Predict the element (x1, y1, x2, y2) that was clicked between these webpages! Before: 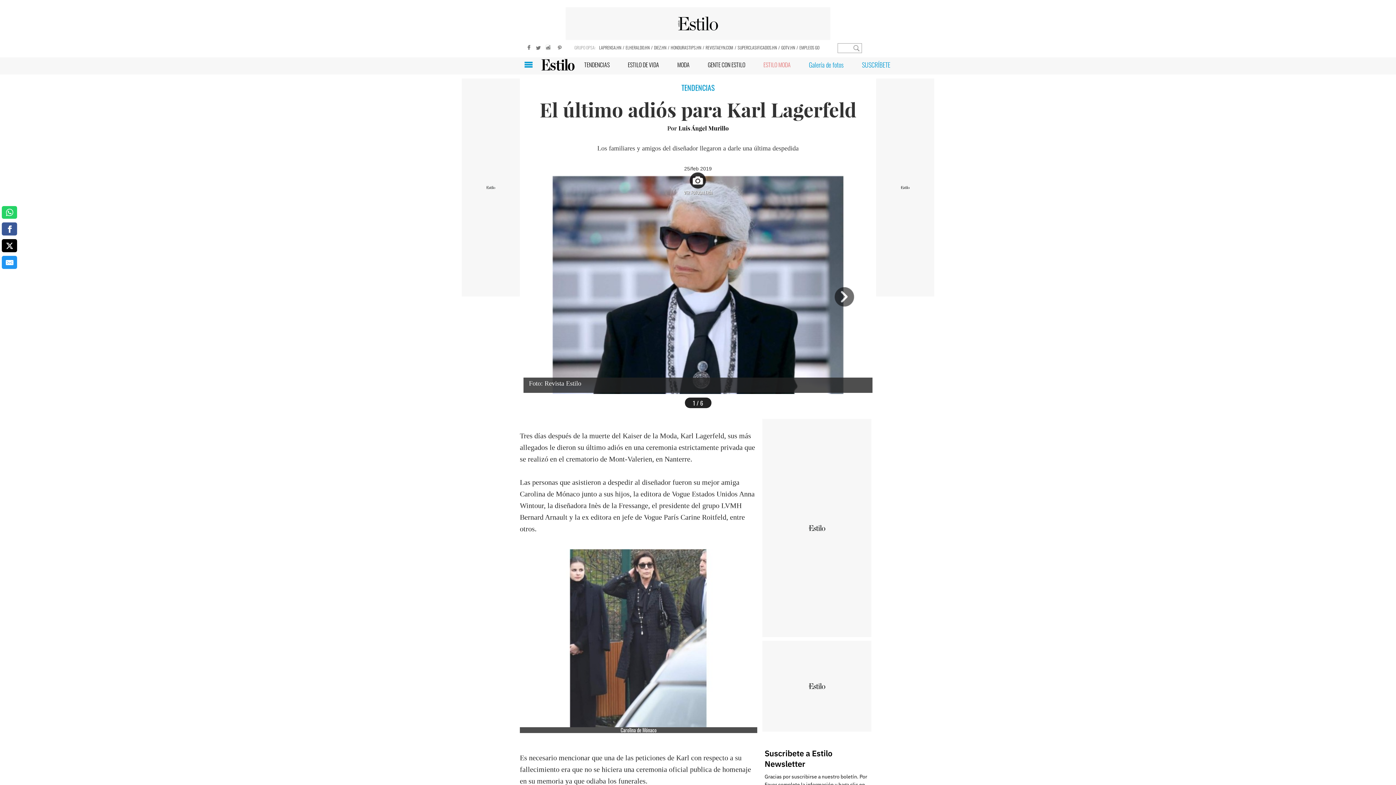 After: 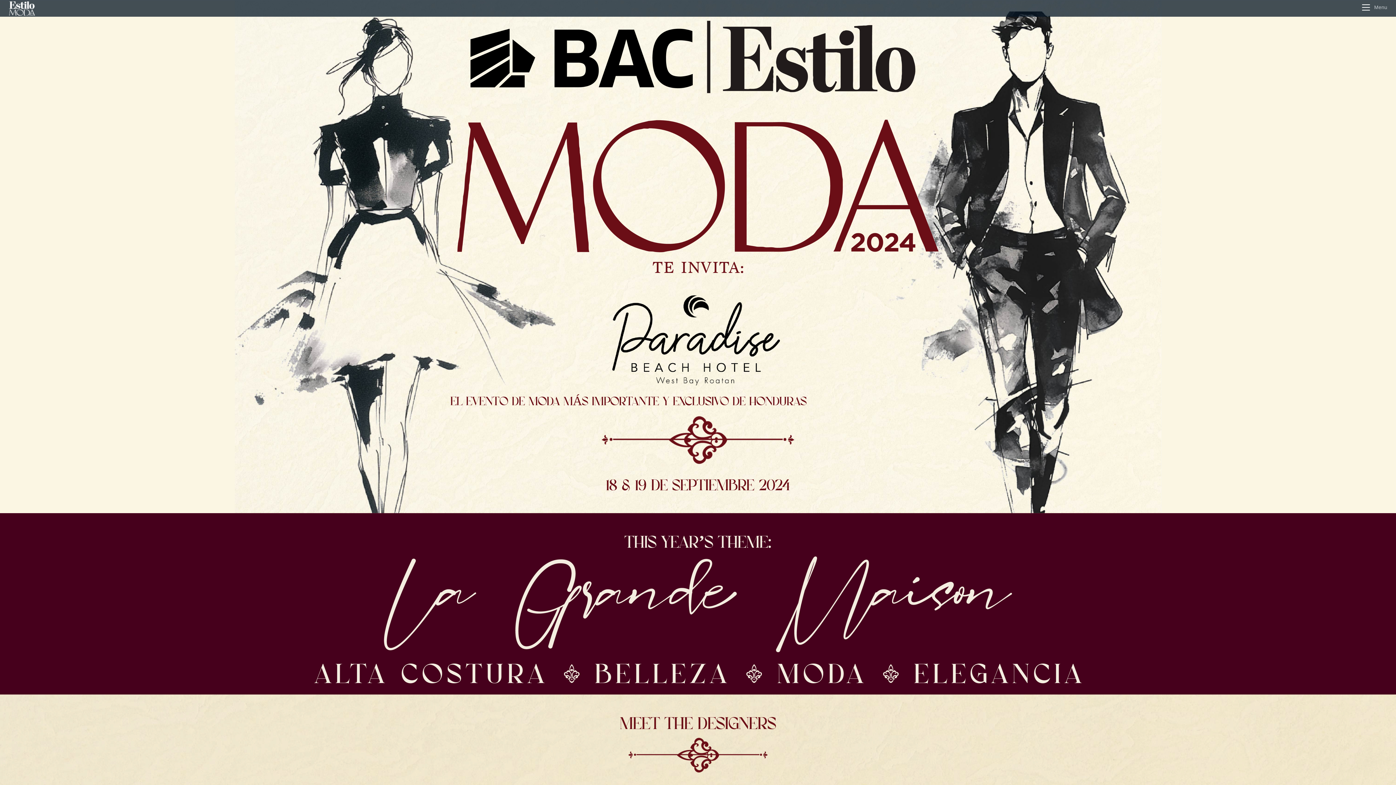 Action: label: ESTILO MODA bbox: (763, 60, 790, 69)